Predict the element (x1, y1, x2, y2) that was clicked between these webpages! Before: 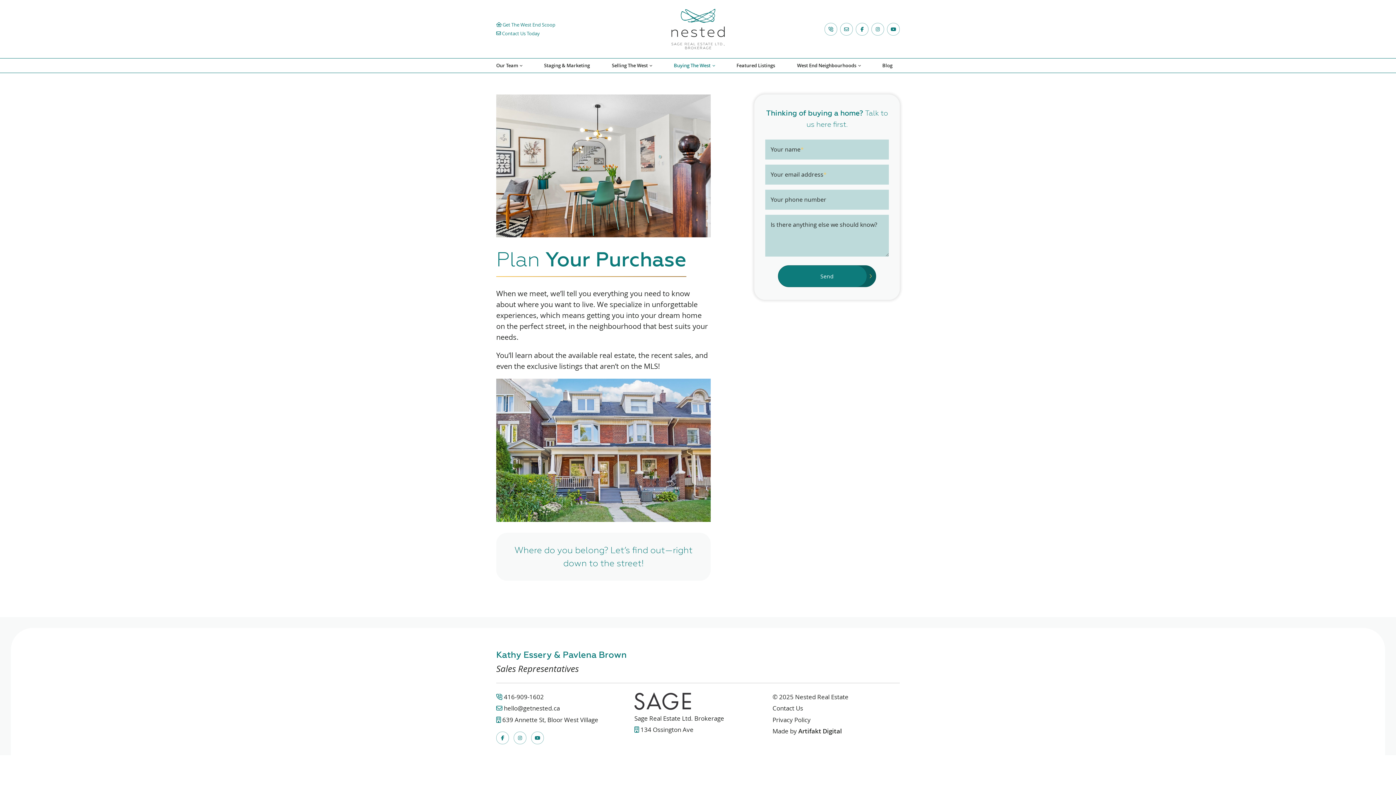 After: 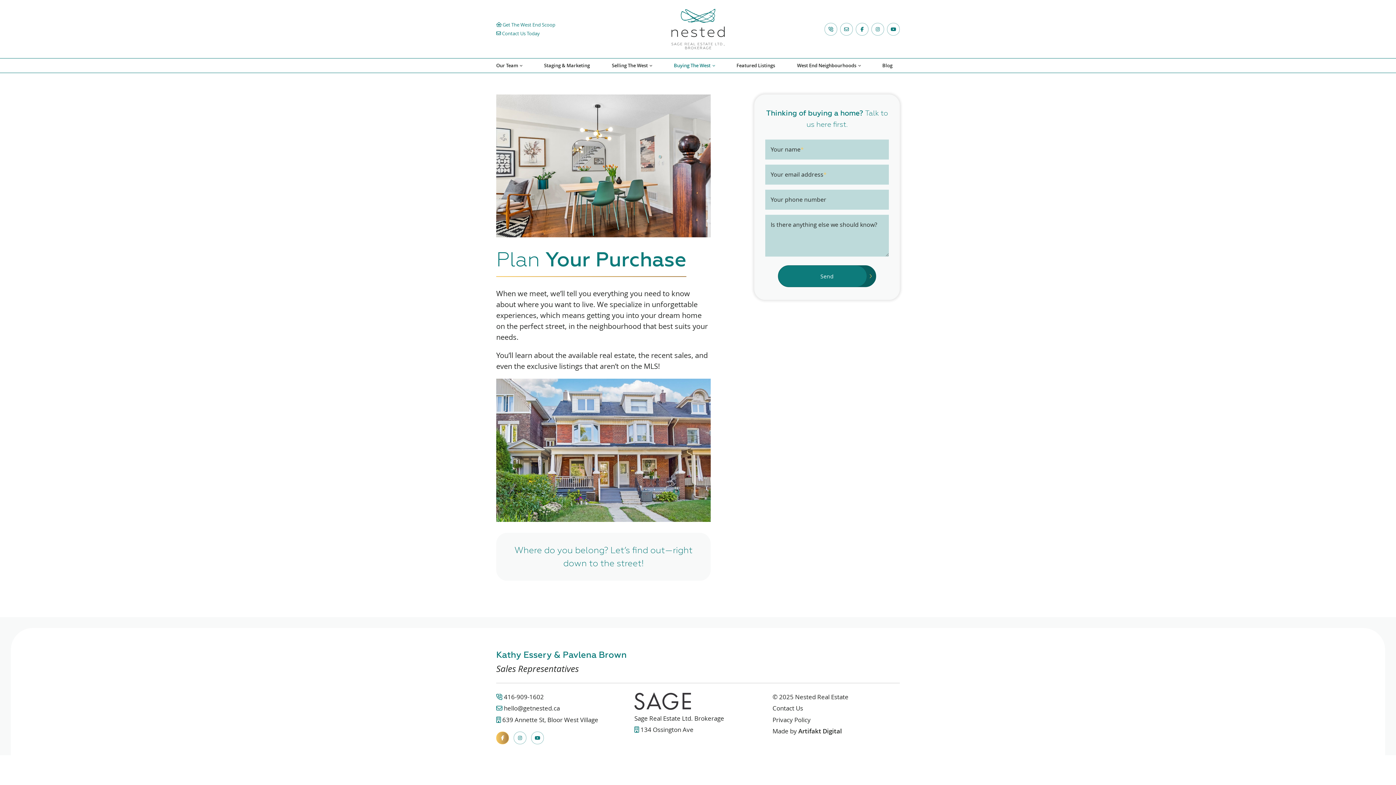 Action: bbox: (496, 731, 509, 744)